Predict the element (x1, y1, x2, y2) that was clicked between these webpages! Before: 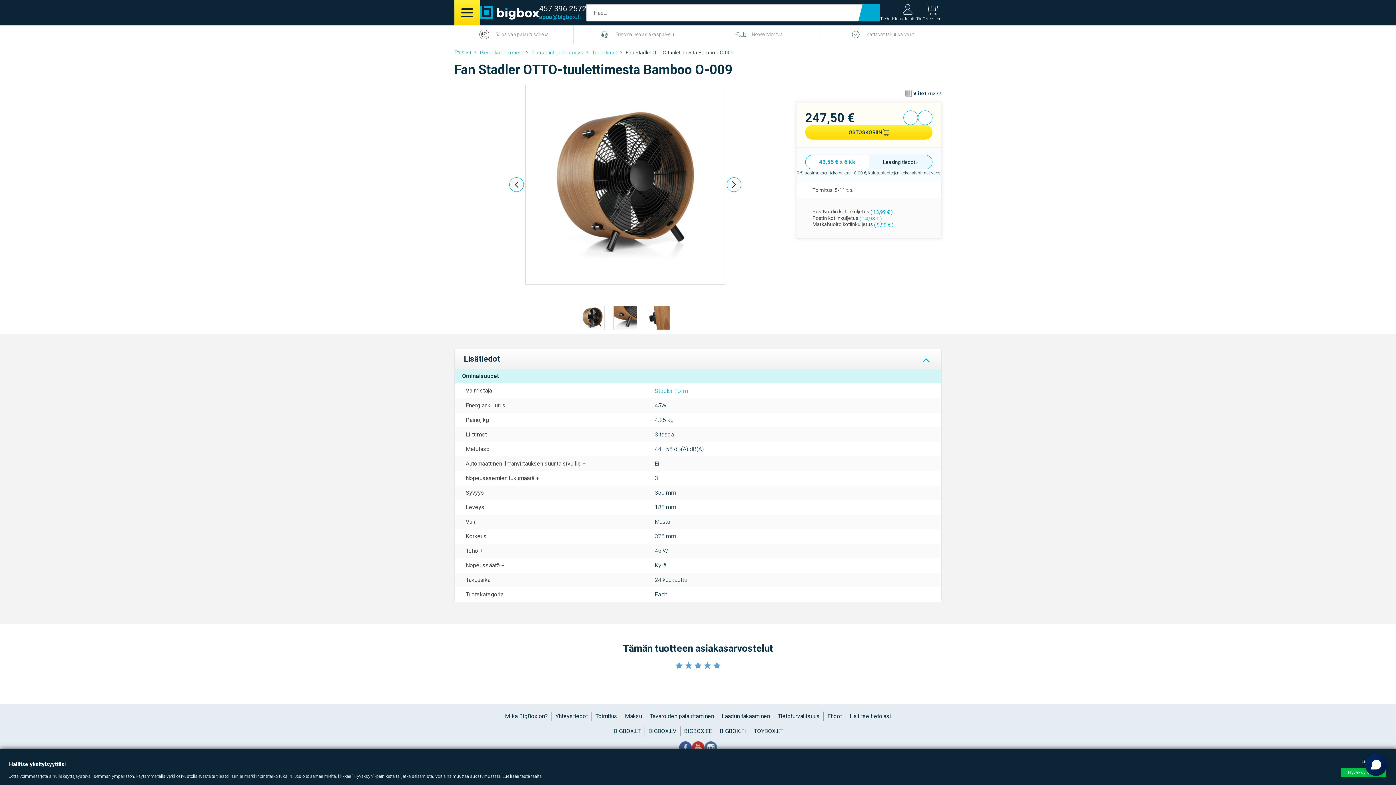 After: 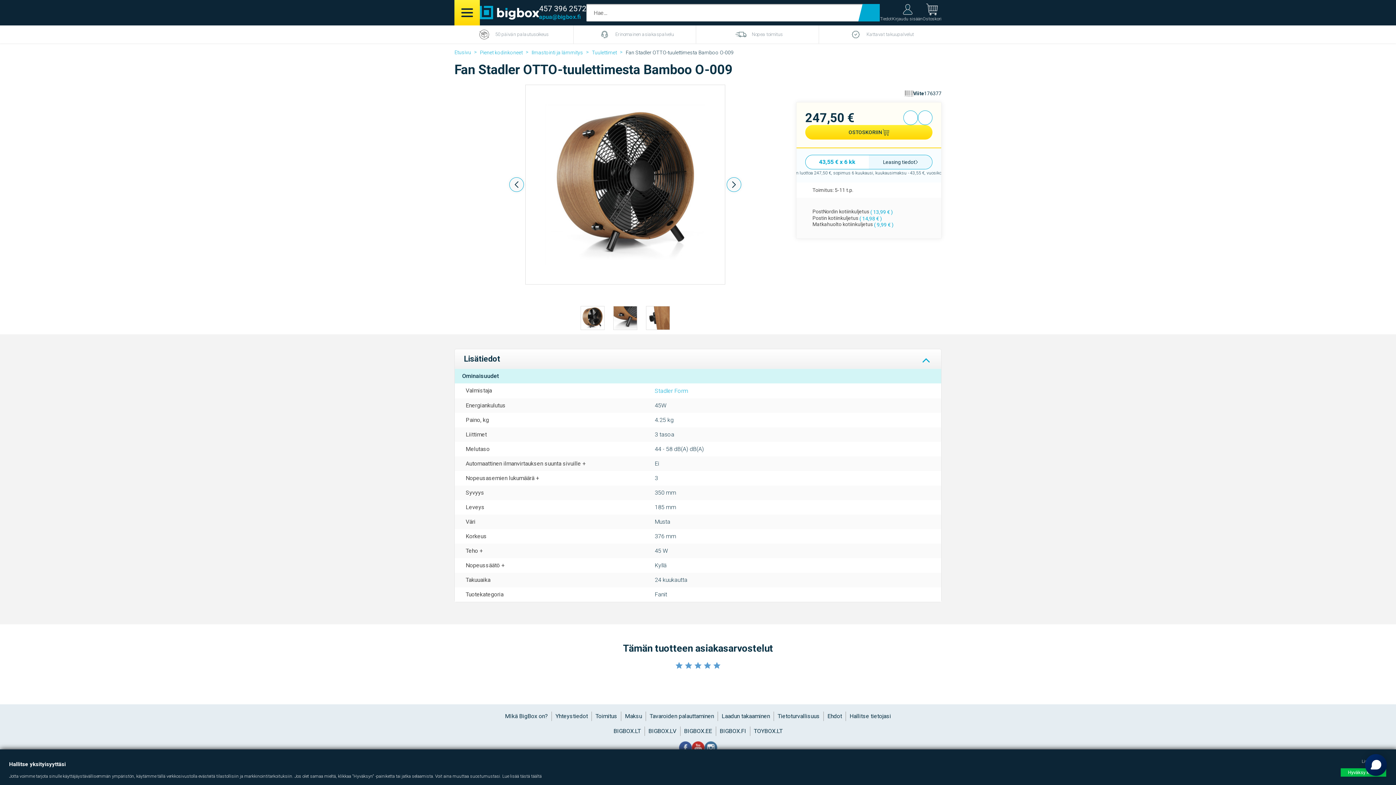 Action: bbox: (704, 741, 717, 754)